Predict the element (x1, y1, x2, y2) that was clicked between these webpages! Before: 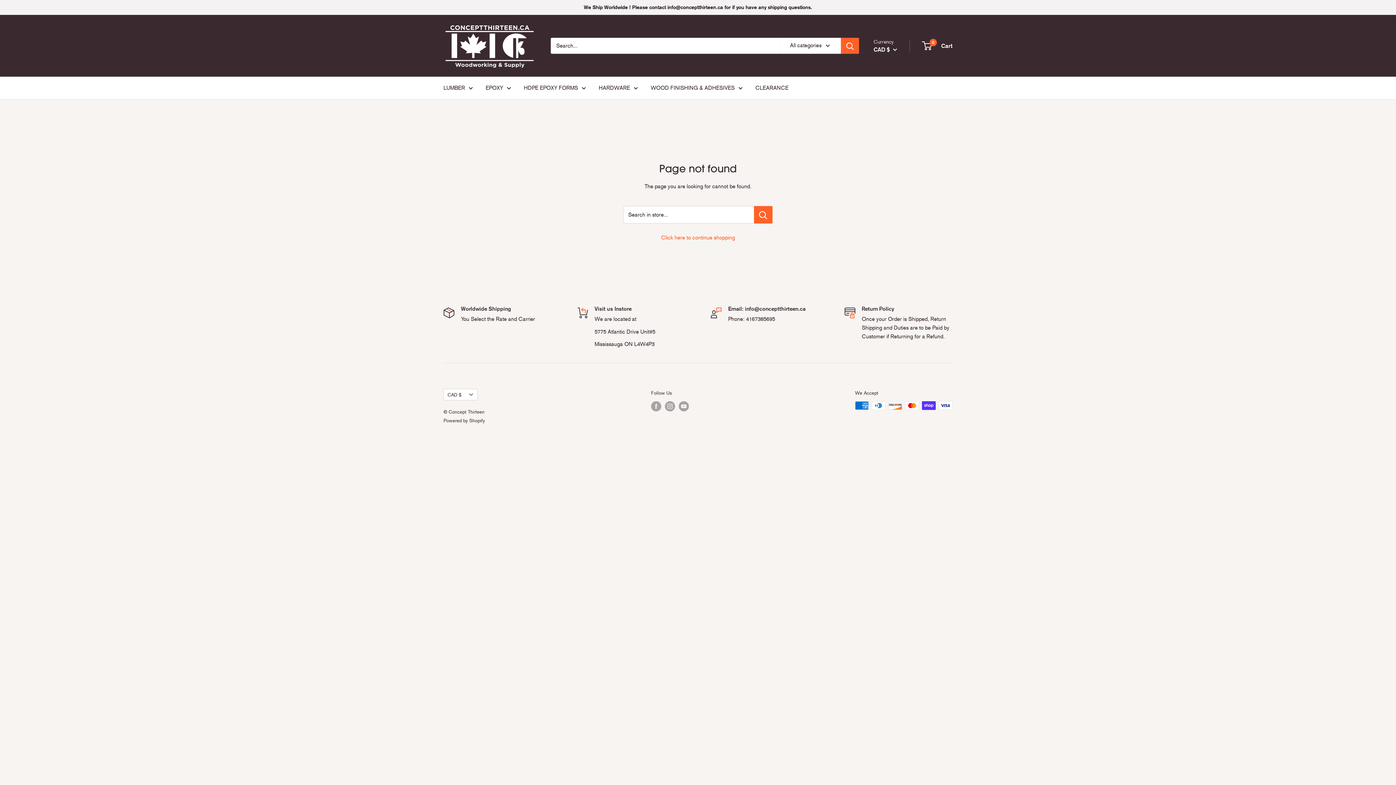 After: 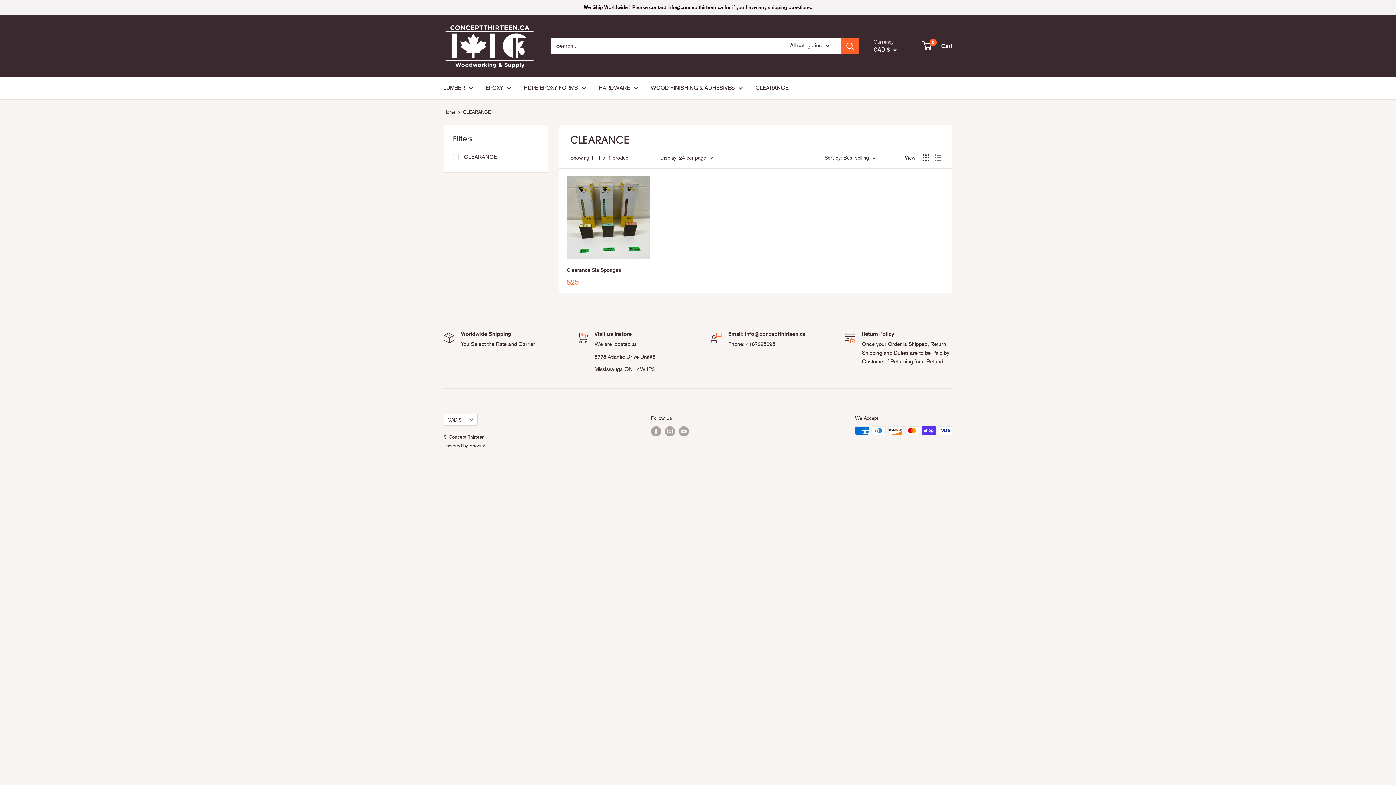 Action: label: CLEARANCE bbox: (755, 82, 788, 93)